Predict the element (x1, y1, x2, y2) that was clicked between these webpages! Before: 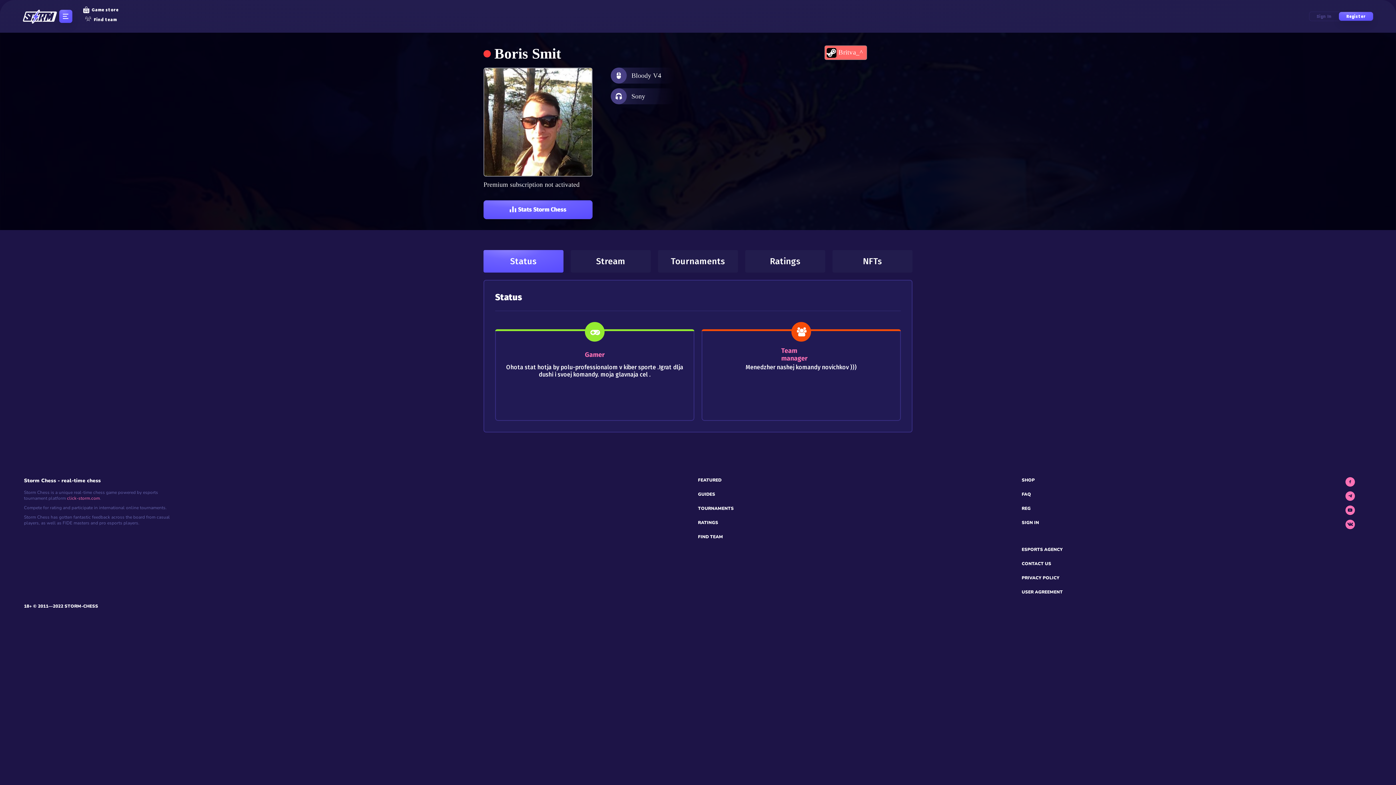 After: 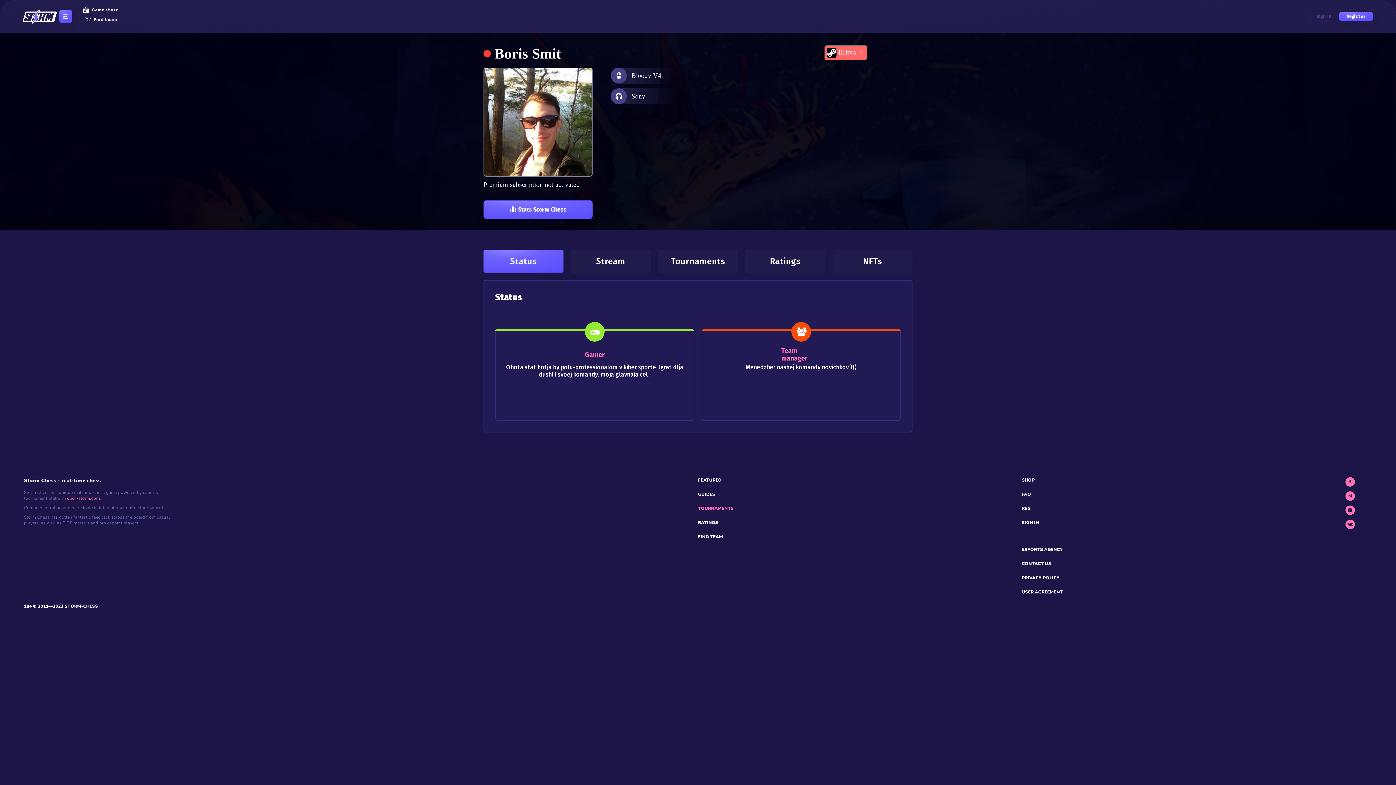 Action: label: TOURNAMENTS bbox: (698, 505, 733, 511)